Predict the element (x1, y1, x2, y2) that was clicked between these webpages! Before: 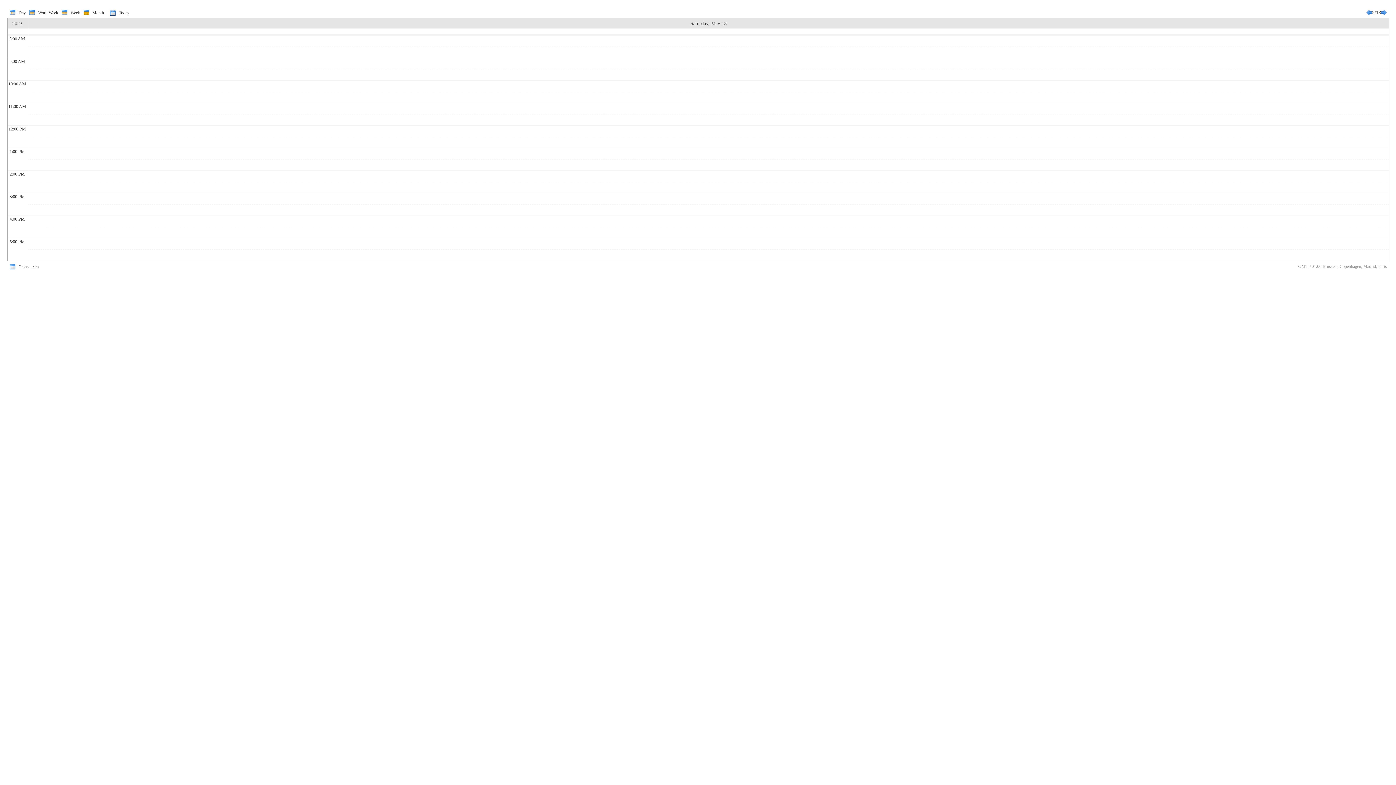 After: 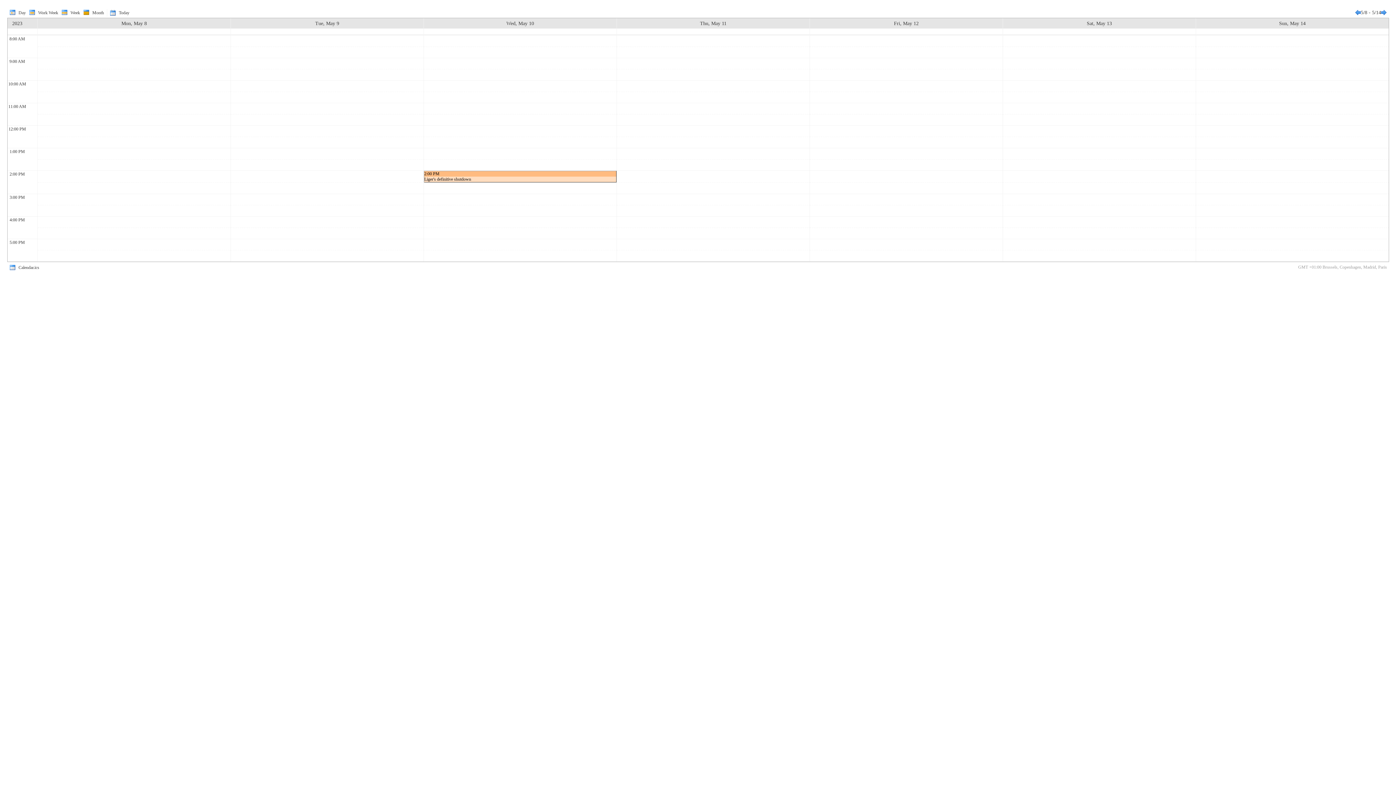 Action: label:  Week bbox: (60, 9, 81, 14)